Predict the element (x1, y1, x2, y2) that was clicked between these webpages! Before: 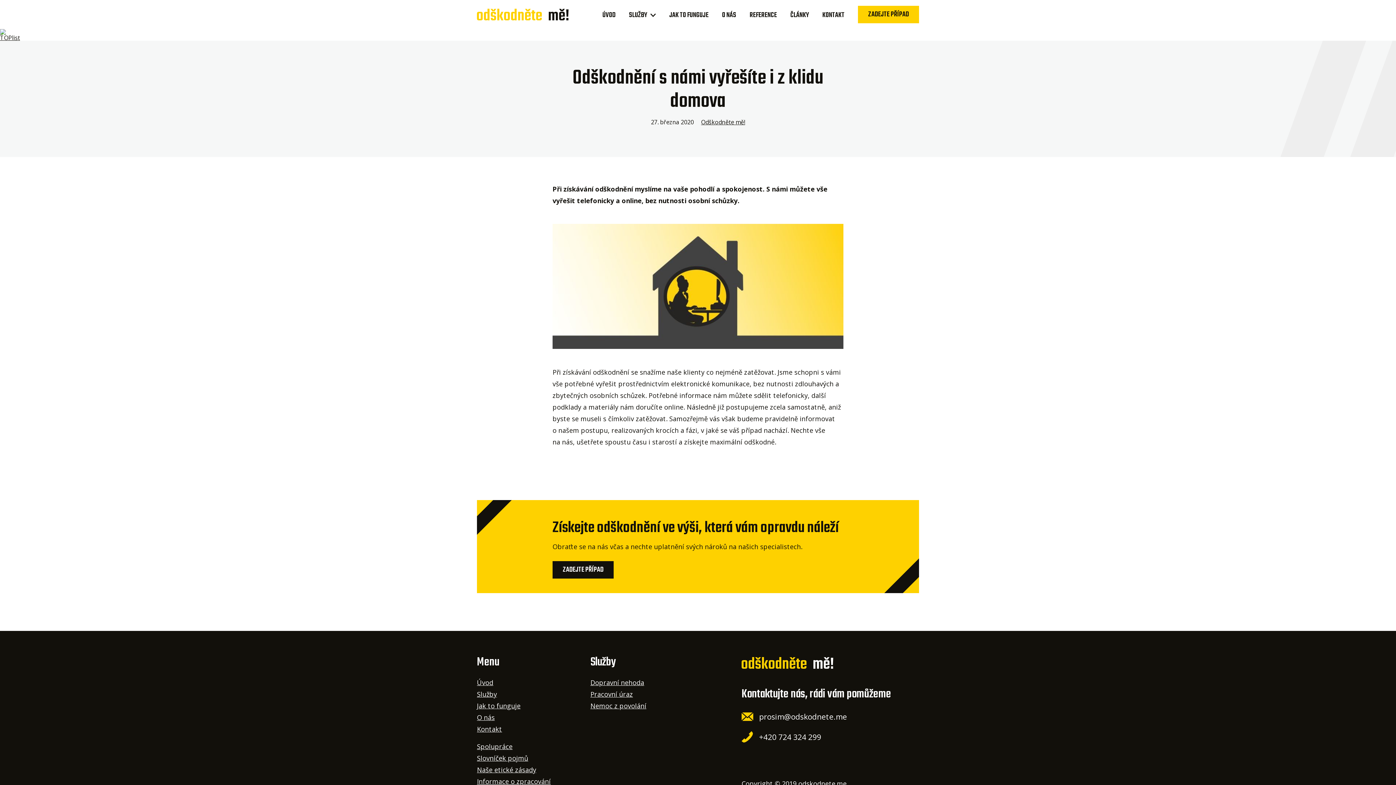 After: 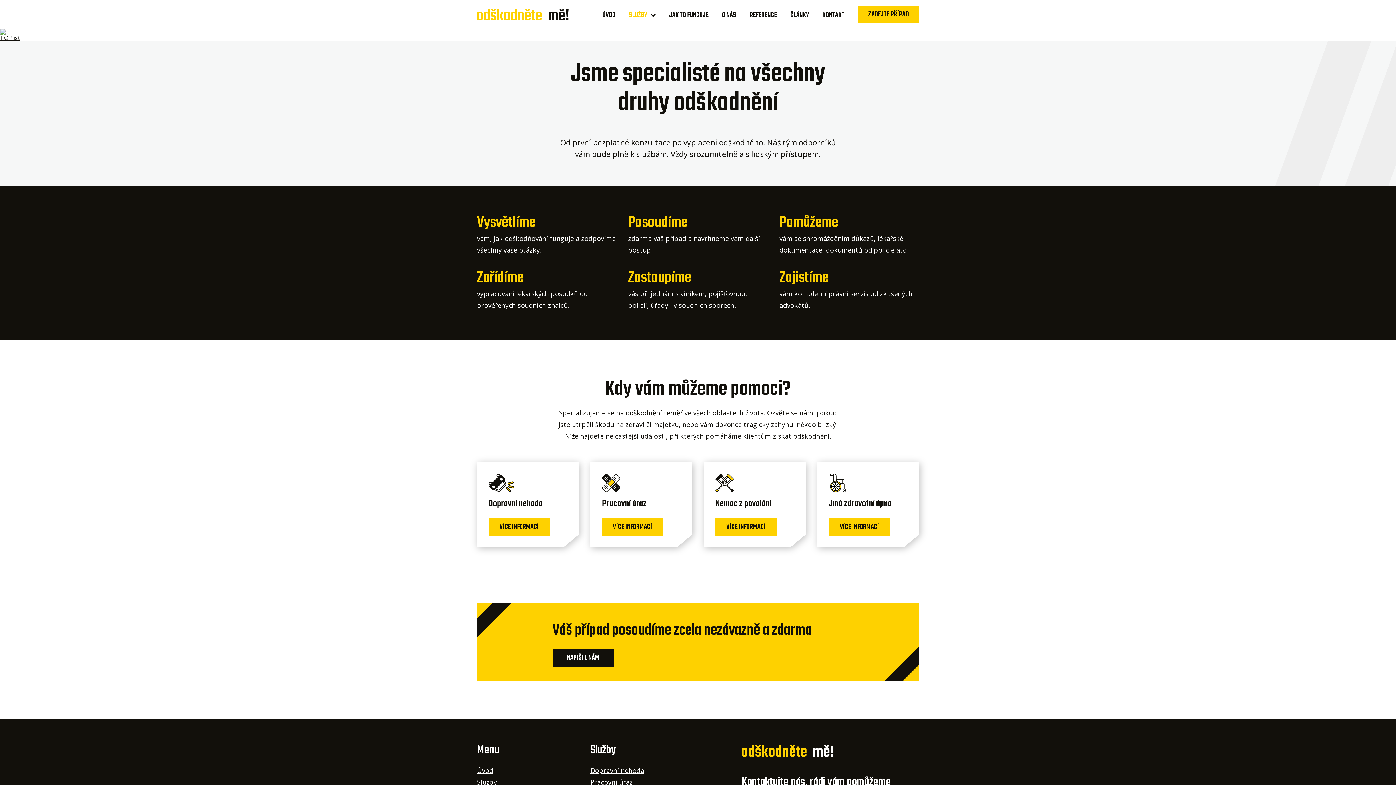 Action: label: SLUŽBY bbox: (629, 6, 656, 24)